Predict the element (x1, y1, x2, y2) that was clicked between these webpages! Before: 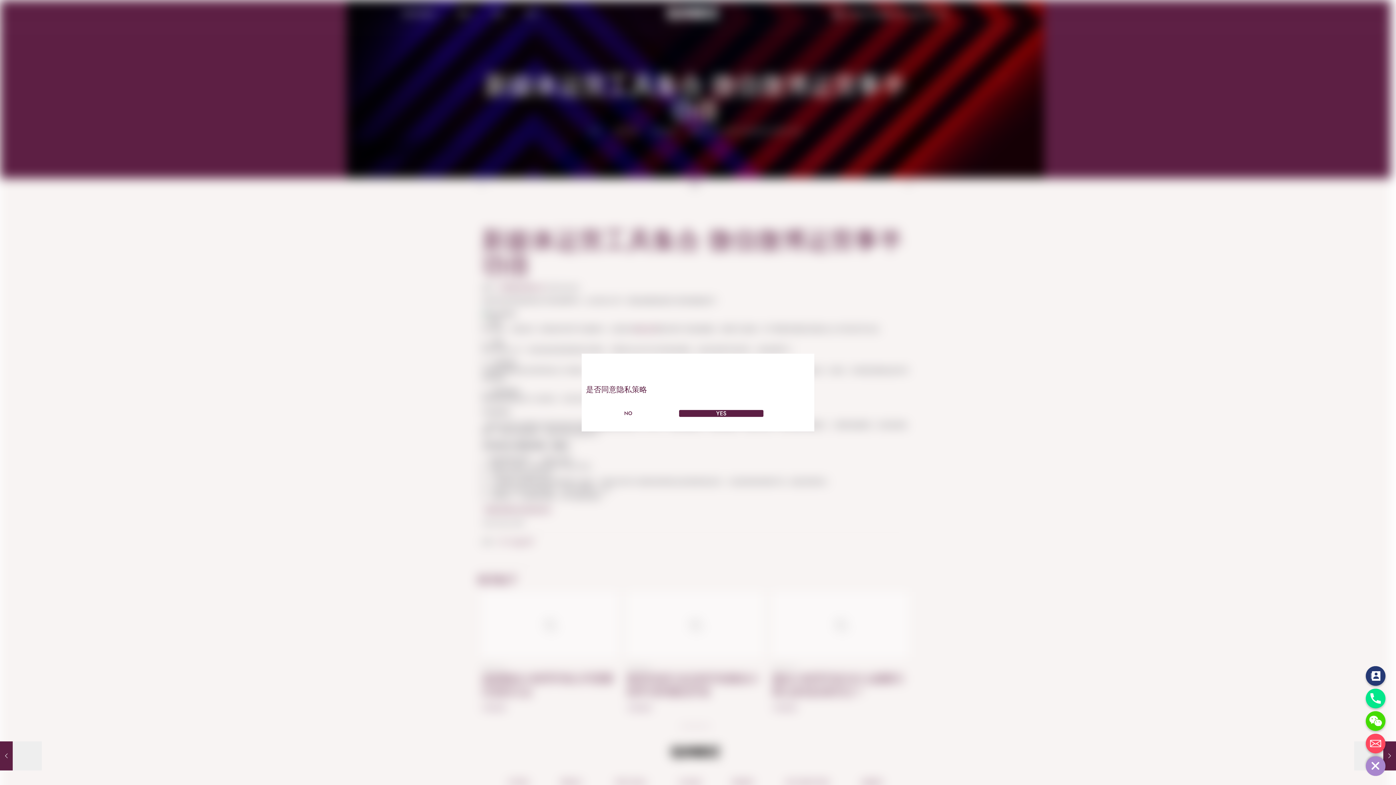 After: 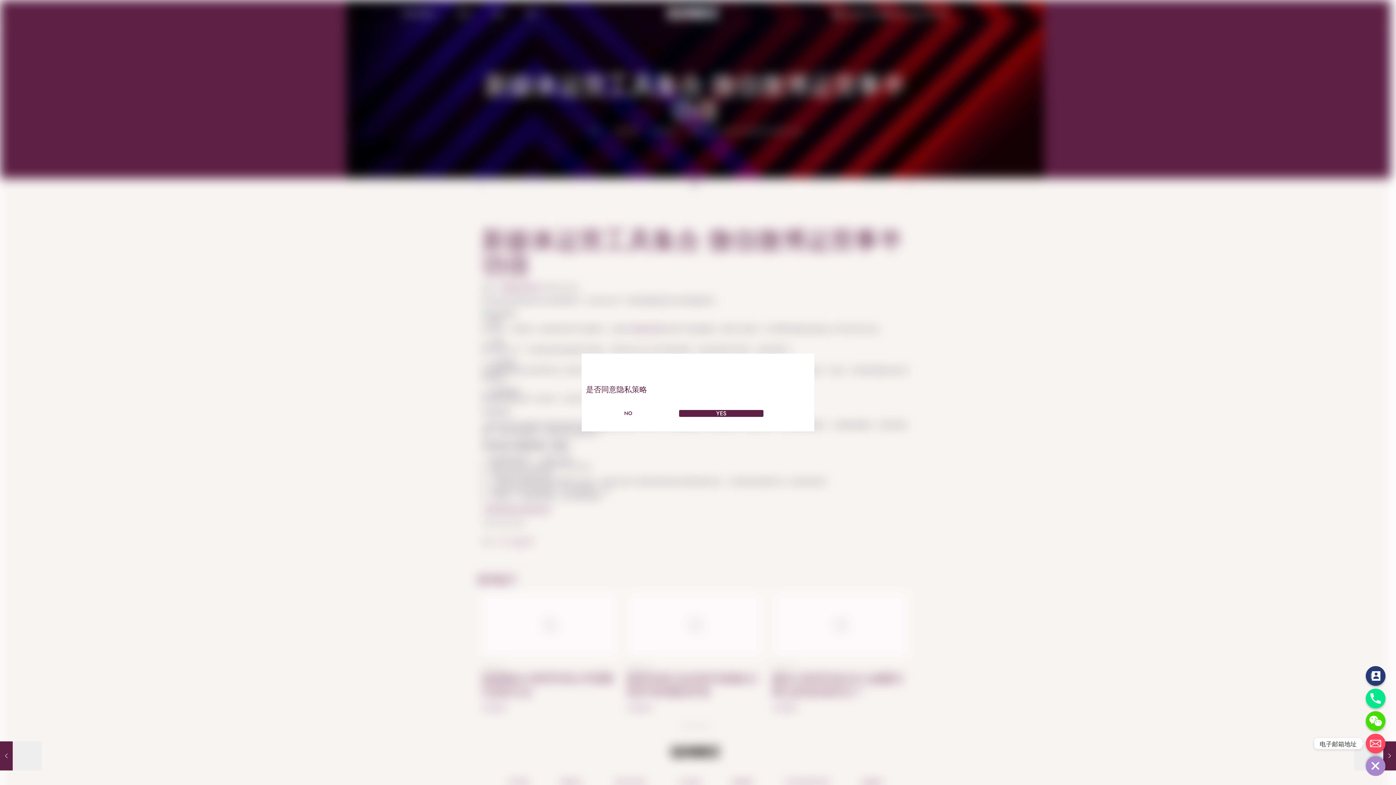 Action: label: Email bbox: (1366, 734, 1385, 753)